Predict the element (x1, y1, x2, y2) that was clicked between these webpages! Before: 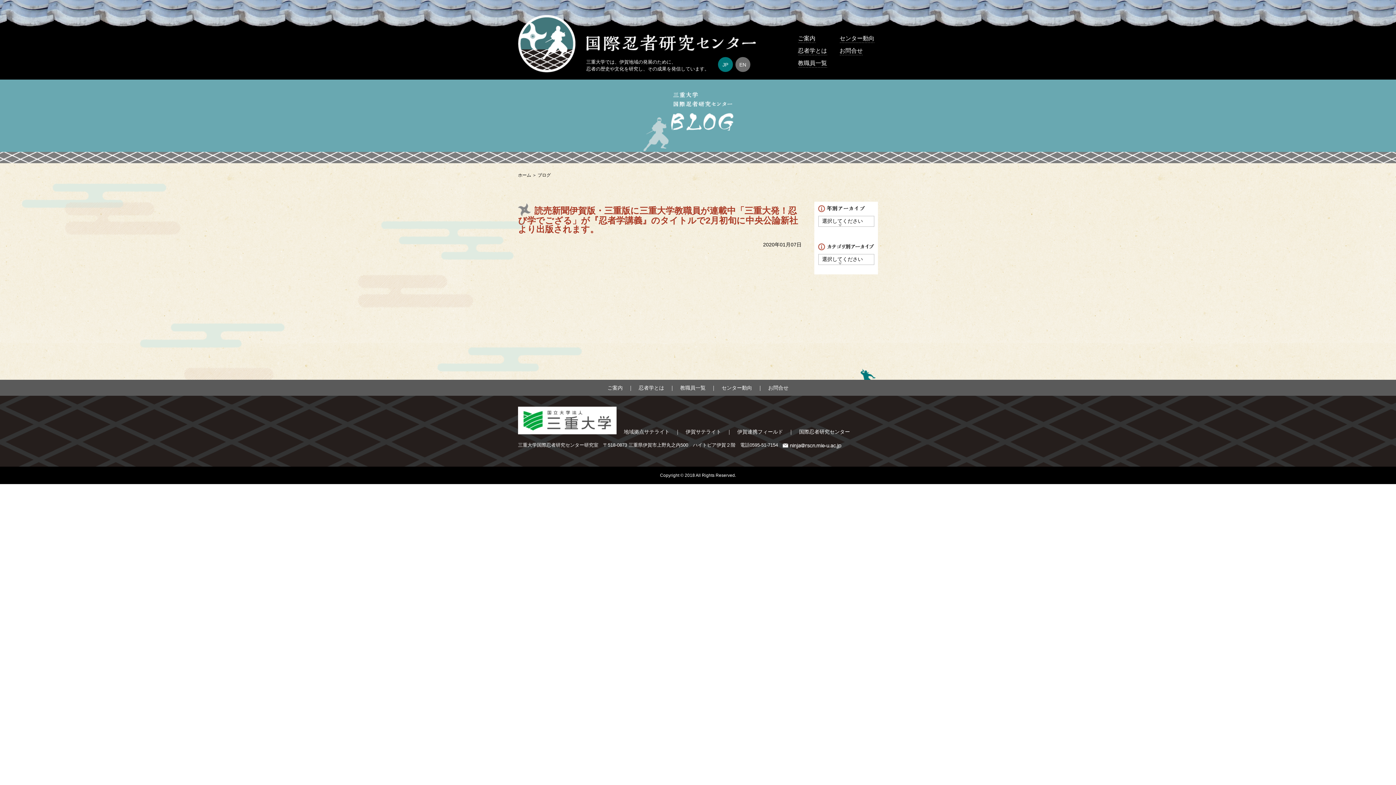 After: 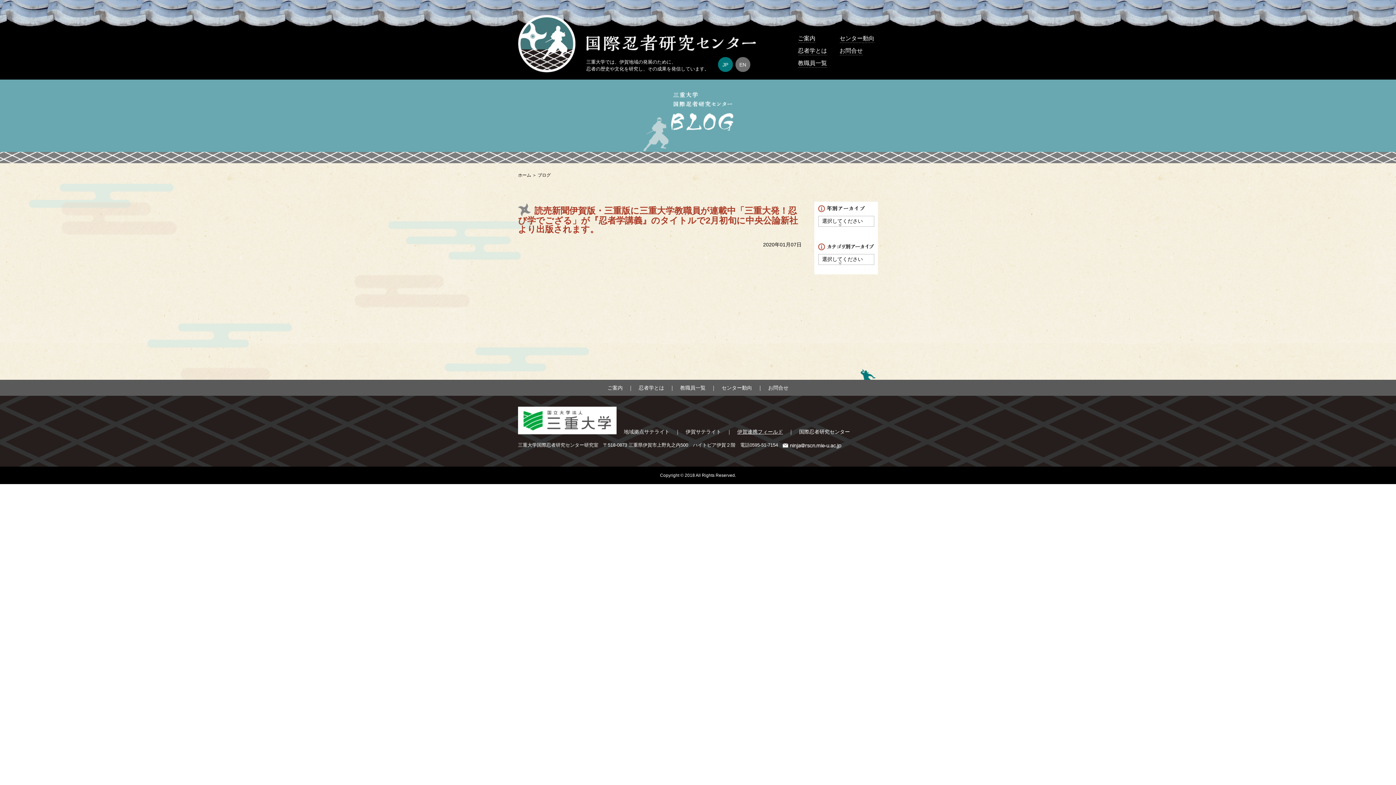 Action: bbox: (737, 429, 783, 434) label: 伊賀連携フィールド